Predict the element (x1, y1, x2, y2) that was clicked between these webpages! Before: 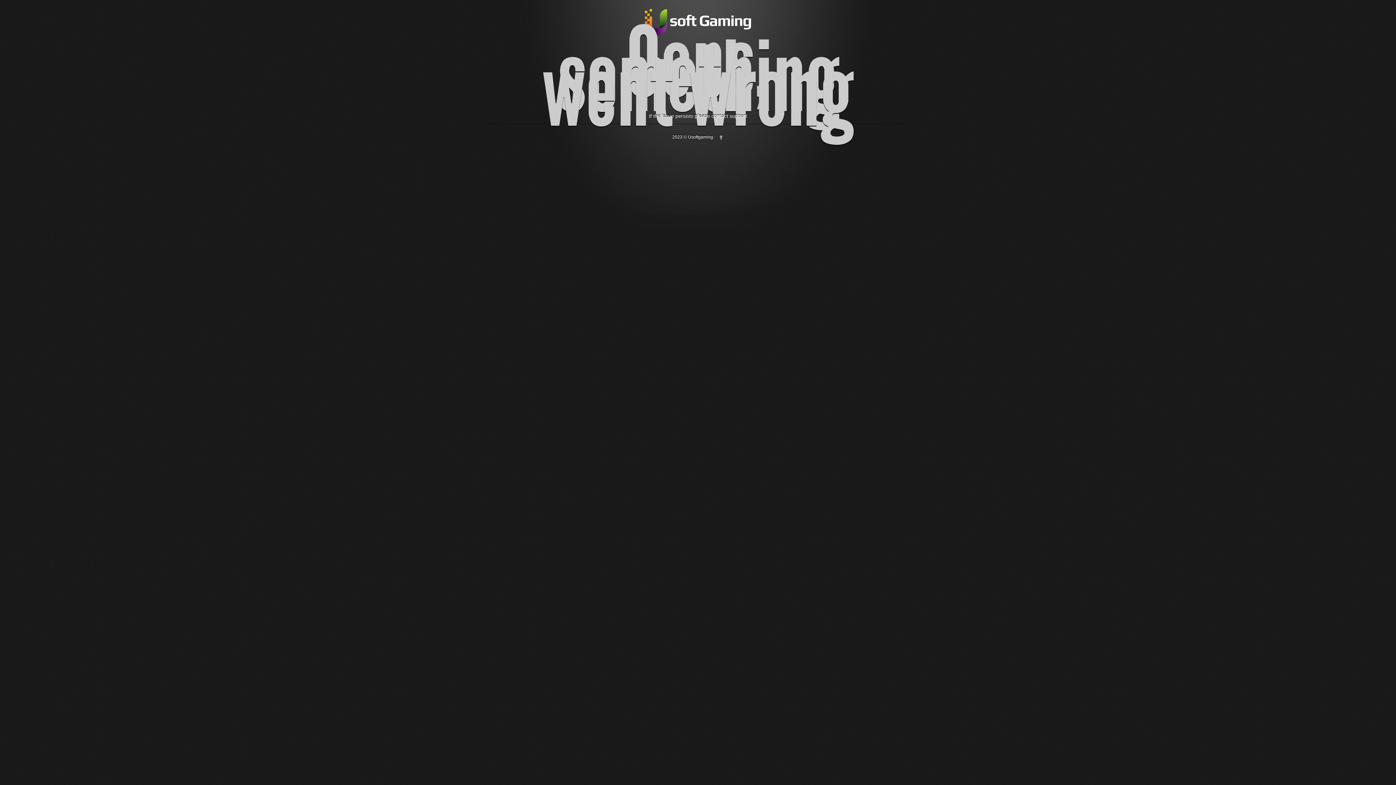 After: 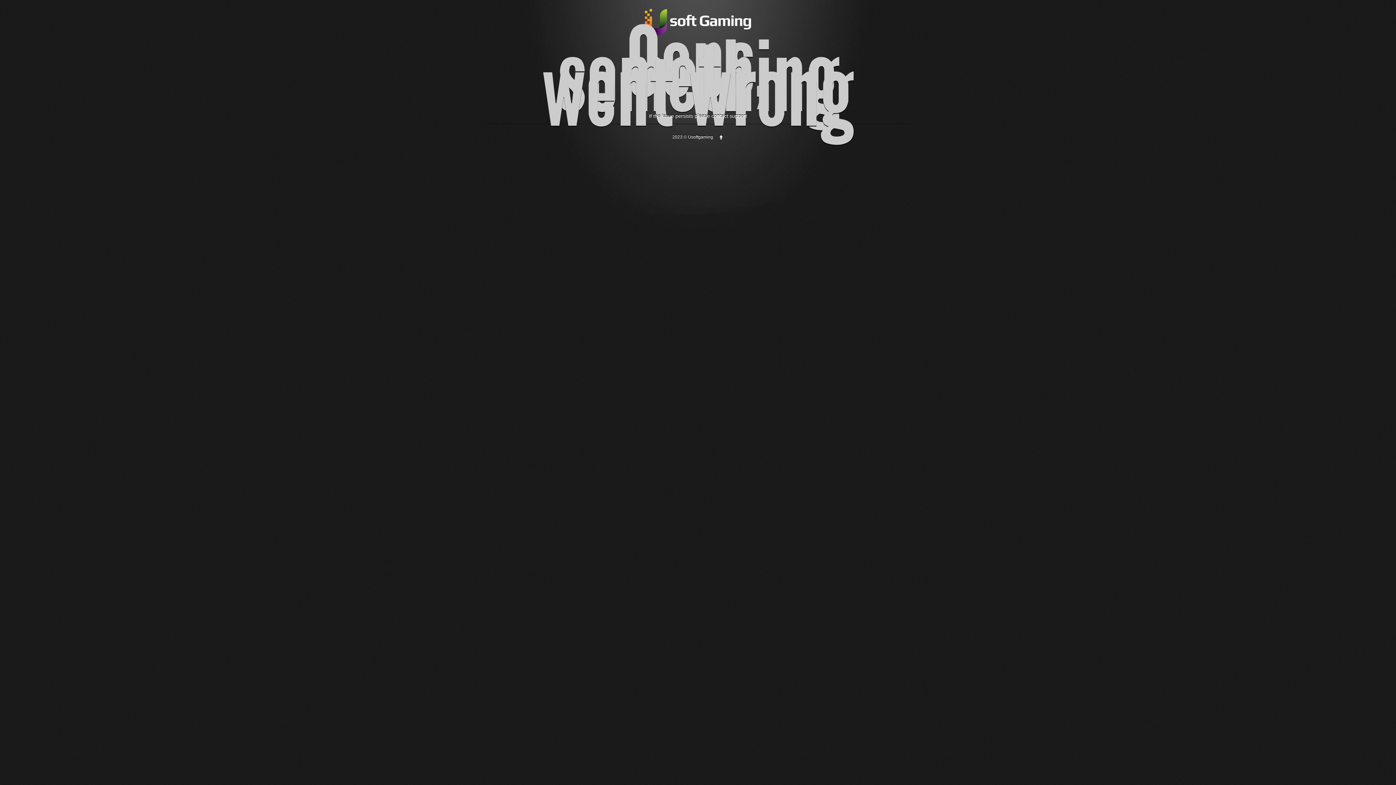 Action: bbox: (718, 134, 723, 139)